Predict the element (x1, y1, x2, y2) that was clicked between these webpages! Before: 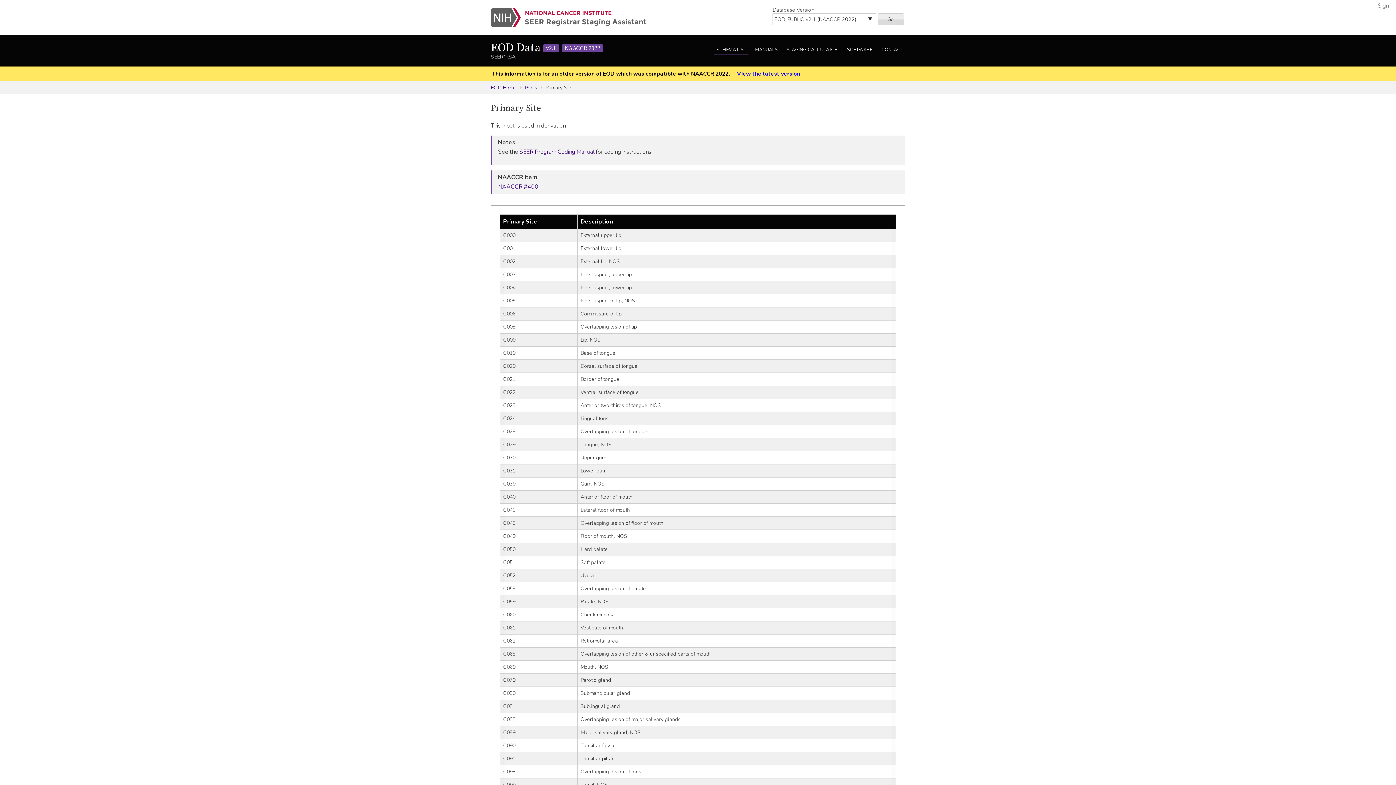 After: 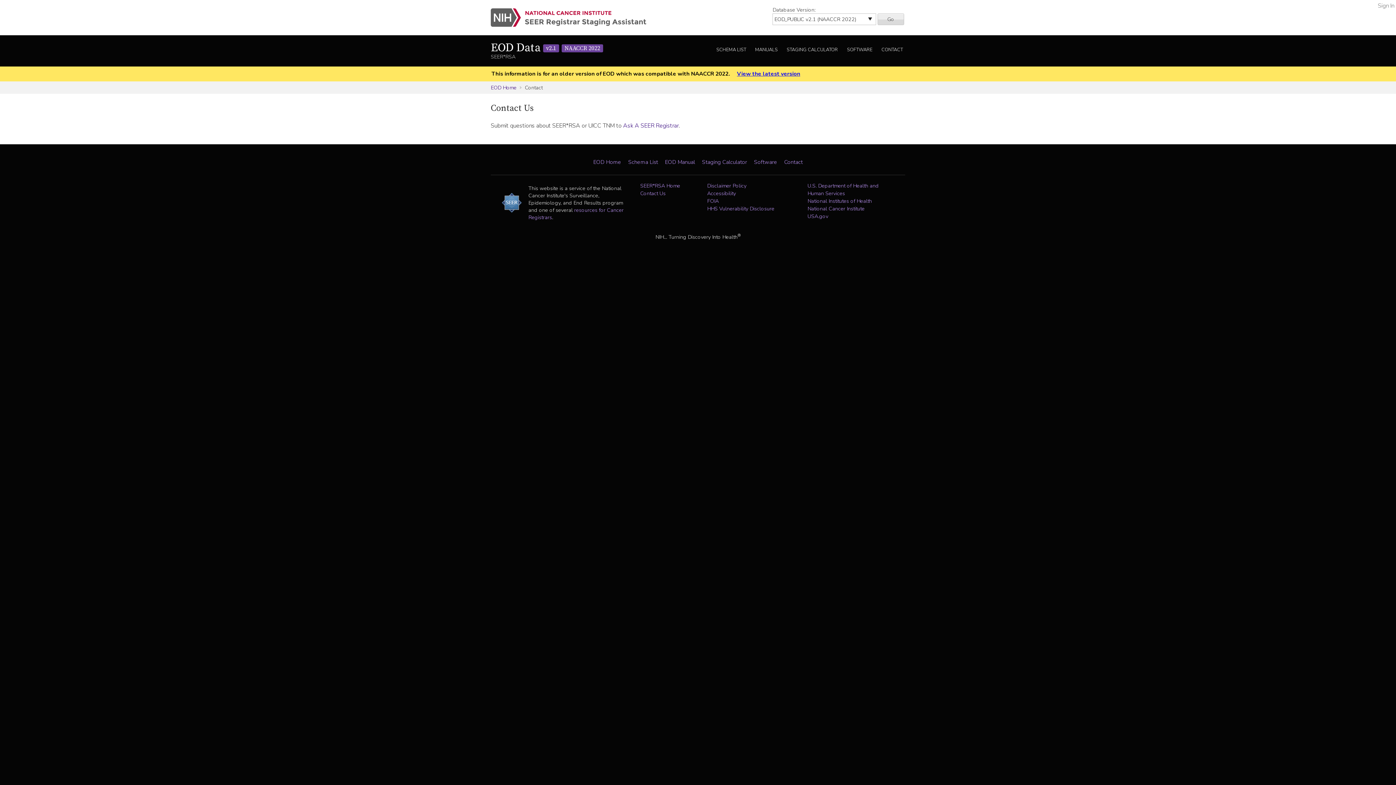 Action: label: CONTACT bbox: (879, 45, 905, 55)